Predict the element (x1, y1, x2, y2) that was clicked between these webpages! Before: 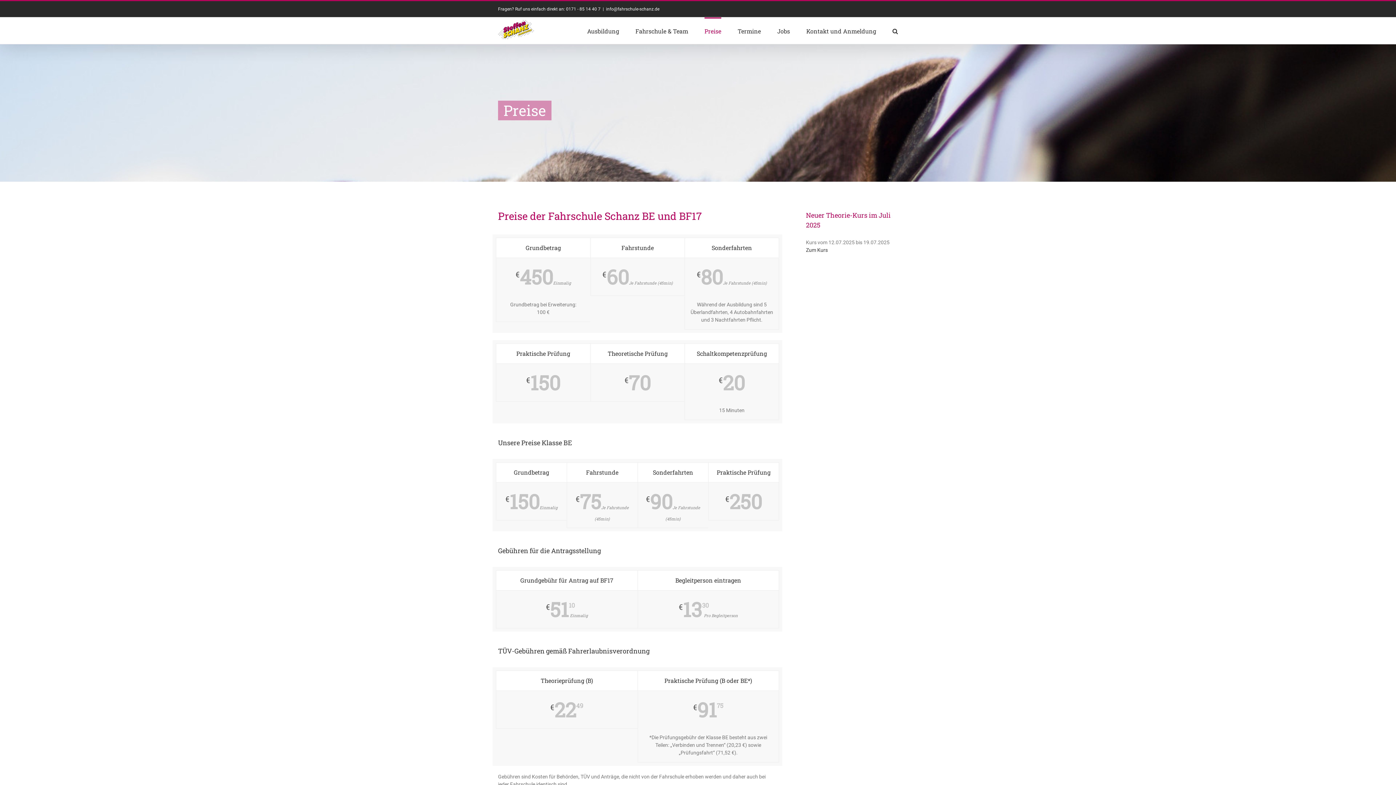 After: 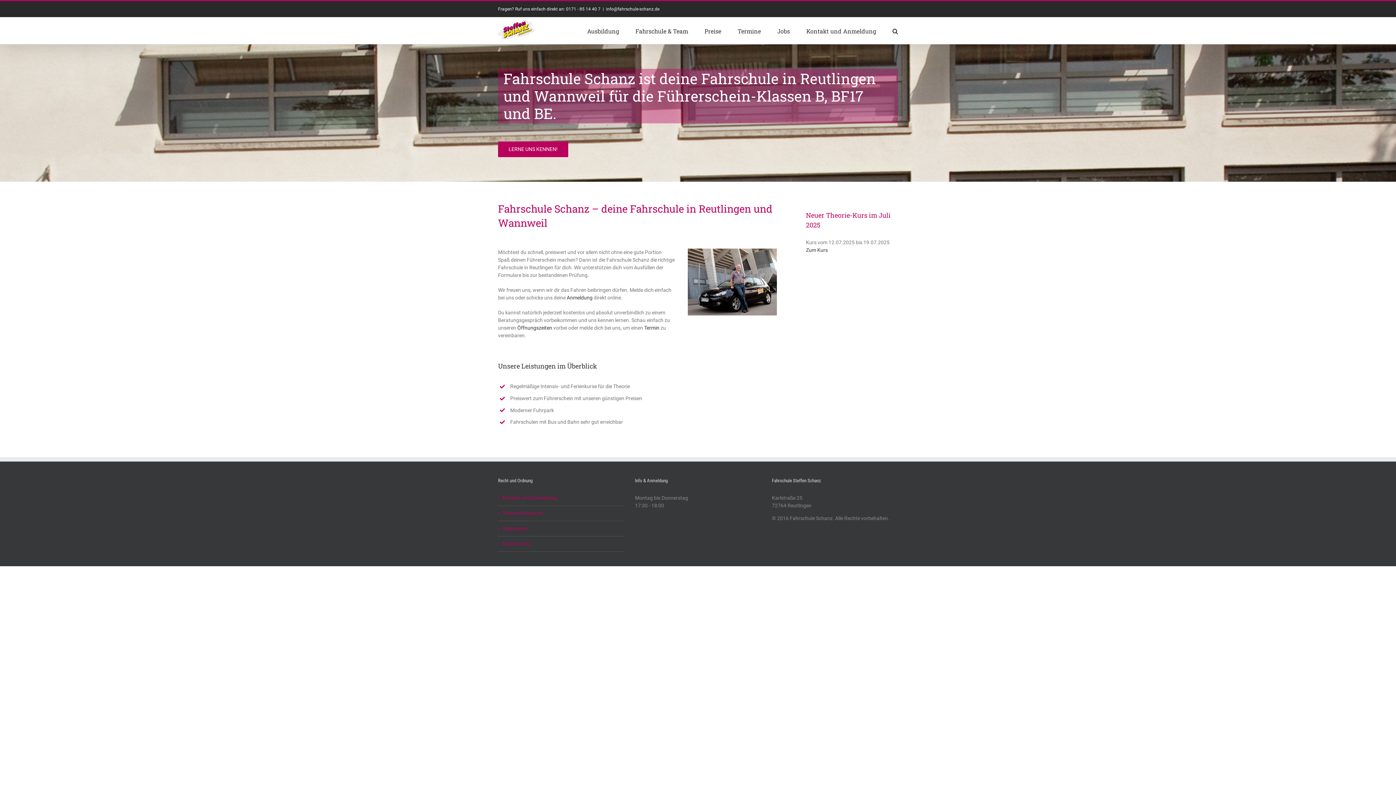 Action: bbox: (498, 20, 534, 39)